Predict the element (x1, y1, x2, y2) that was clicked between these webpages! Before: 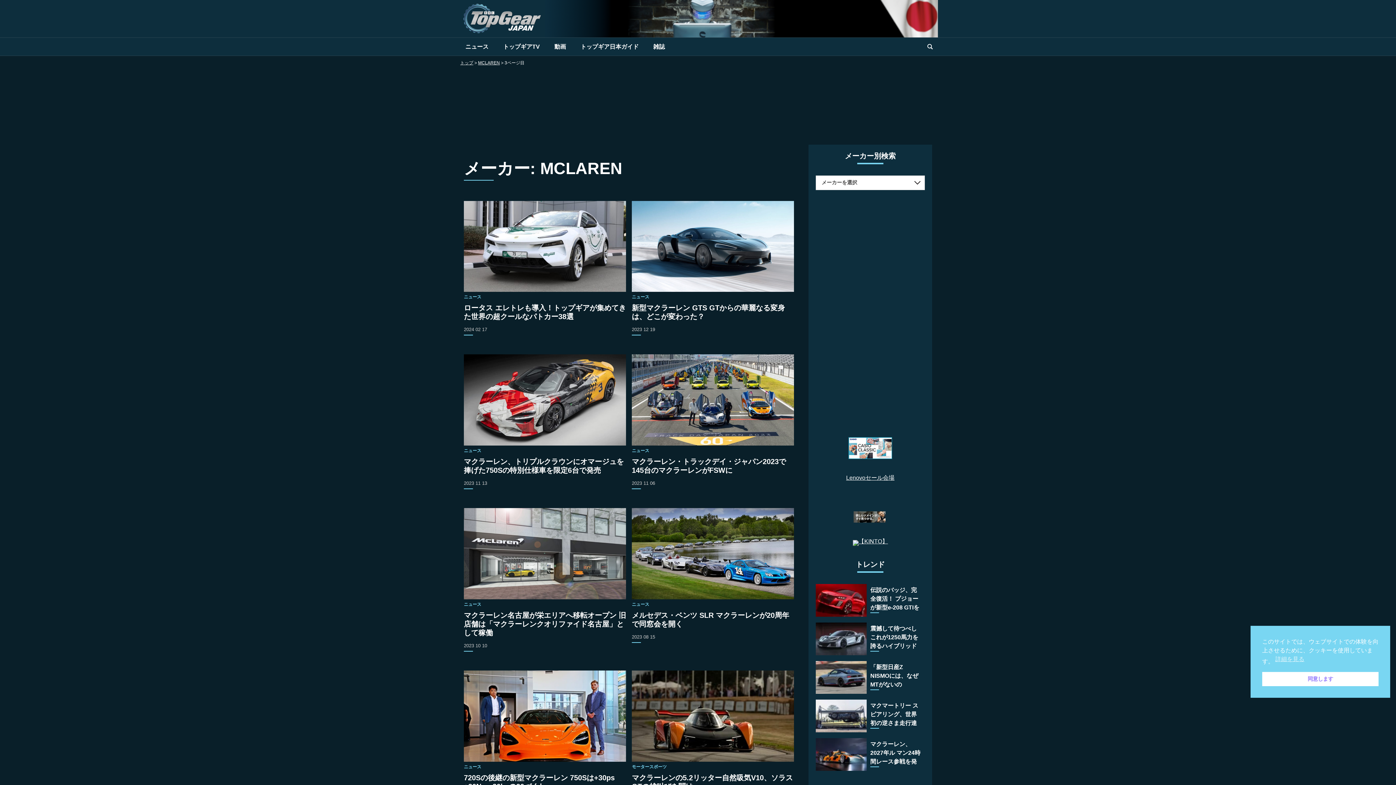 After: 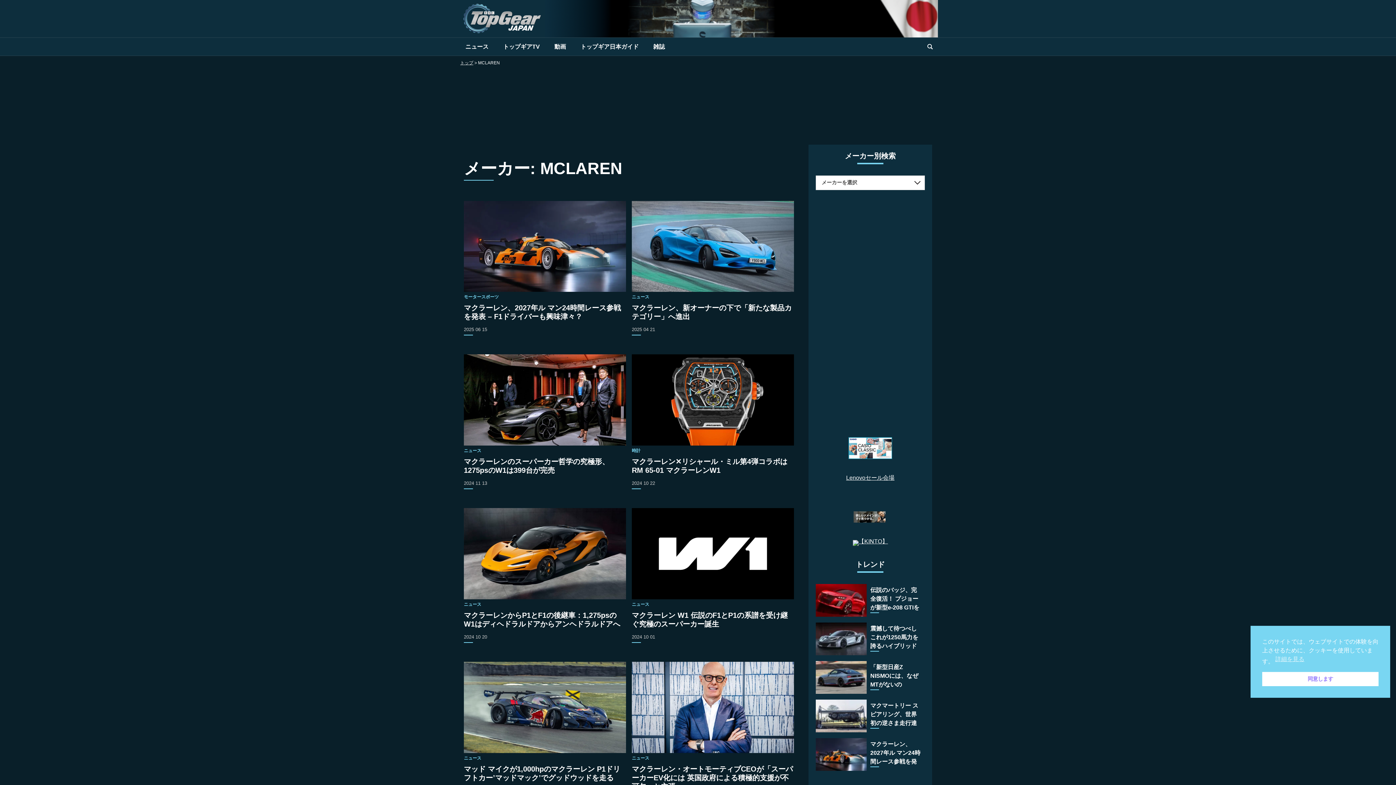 Action: label: MCLAREN bbox: (478, 60, 500, 65)